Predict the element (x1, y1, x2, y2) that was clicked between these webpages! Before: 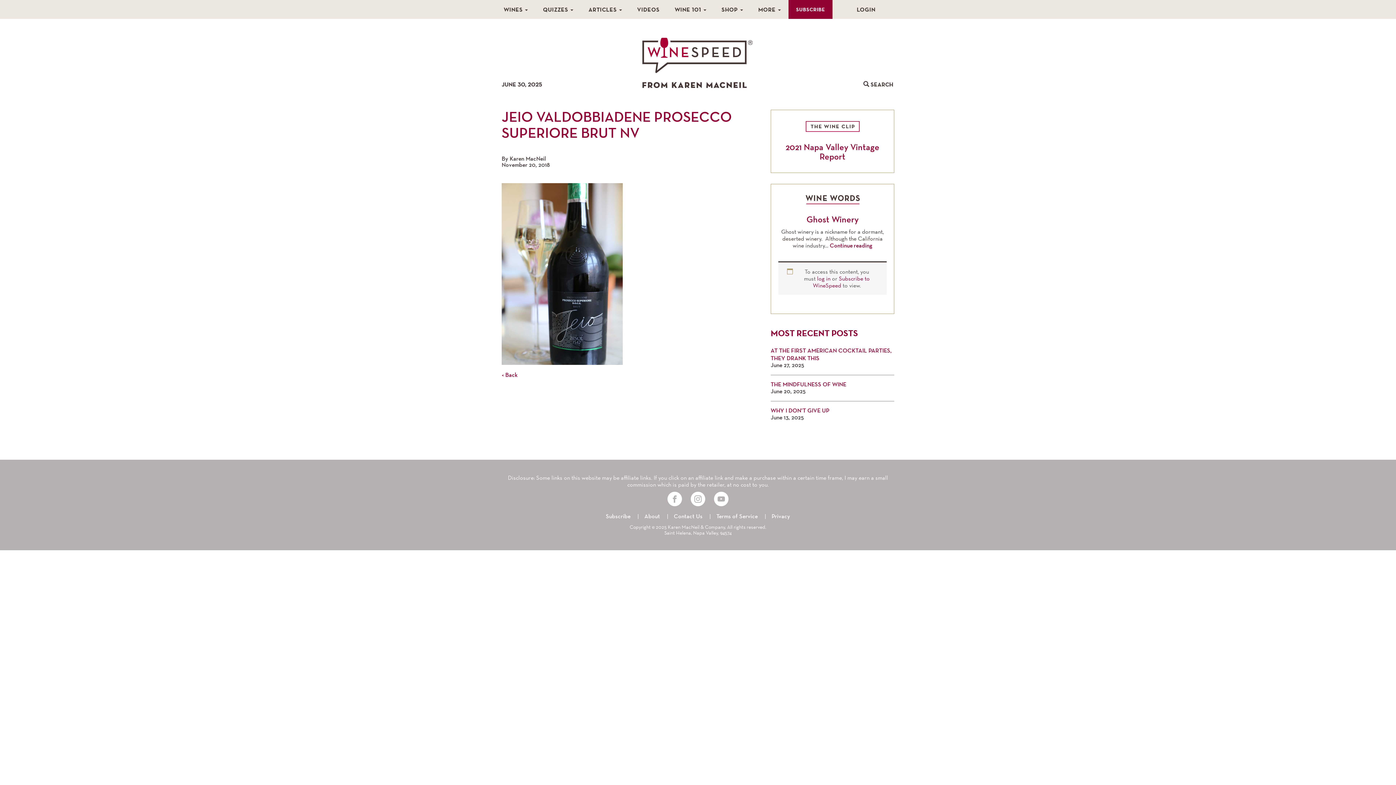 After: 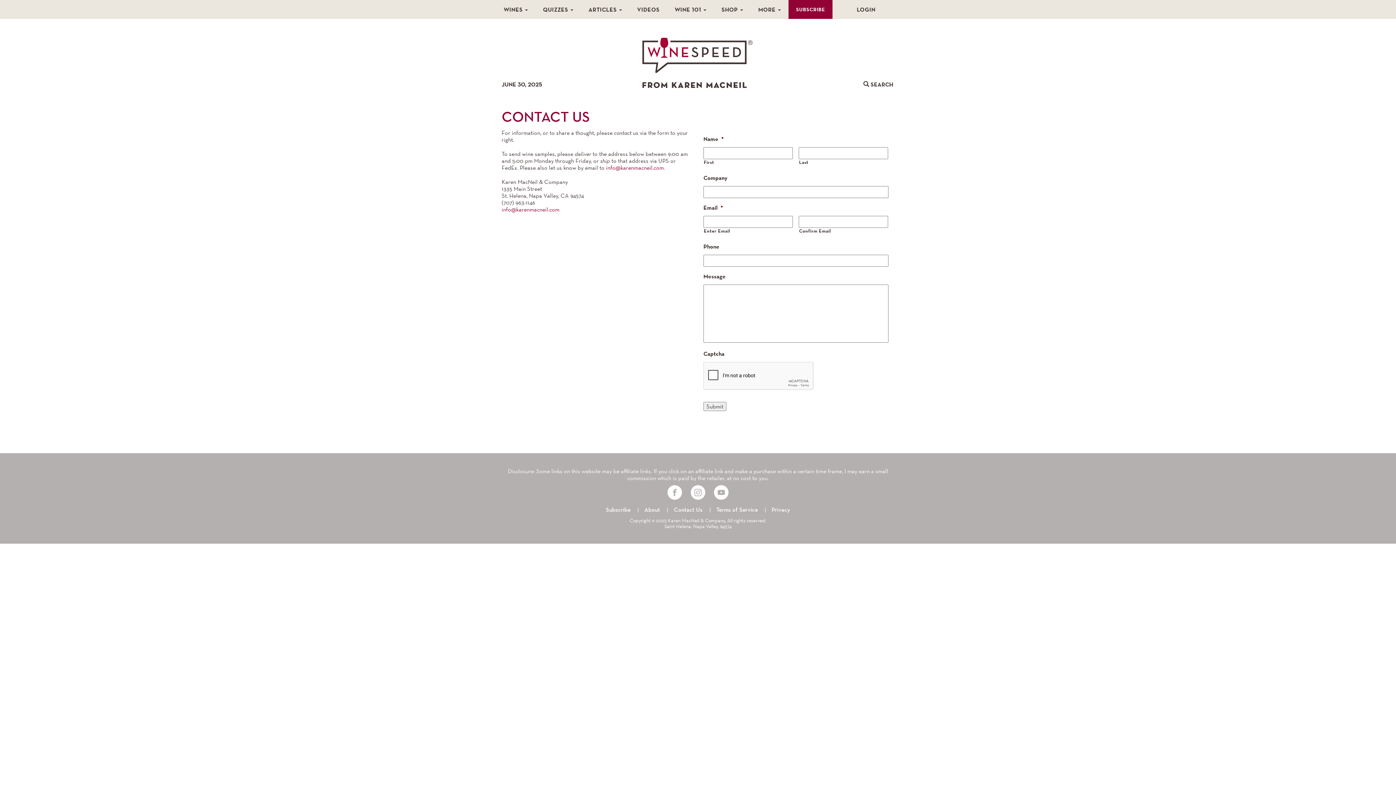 Action: label: Contact Us bbox: (668, 510, 708, 524)